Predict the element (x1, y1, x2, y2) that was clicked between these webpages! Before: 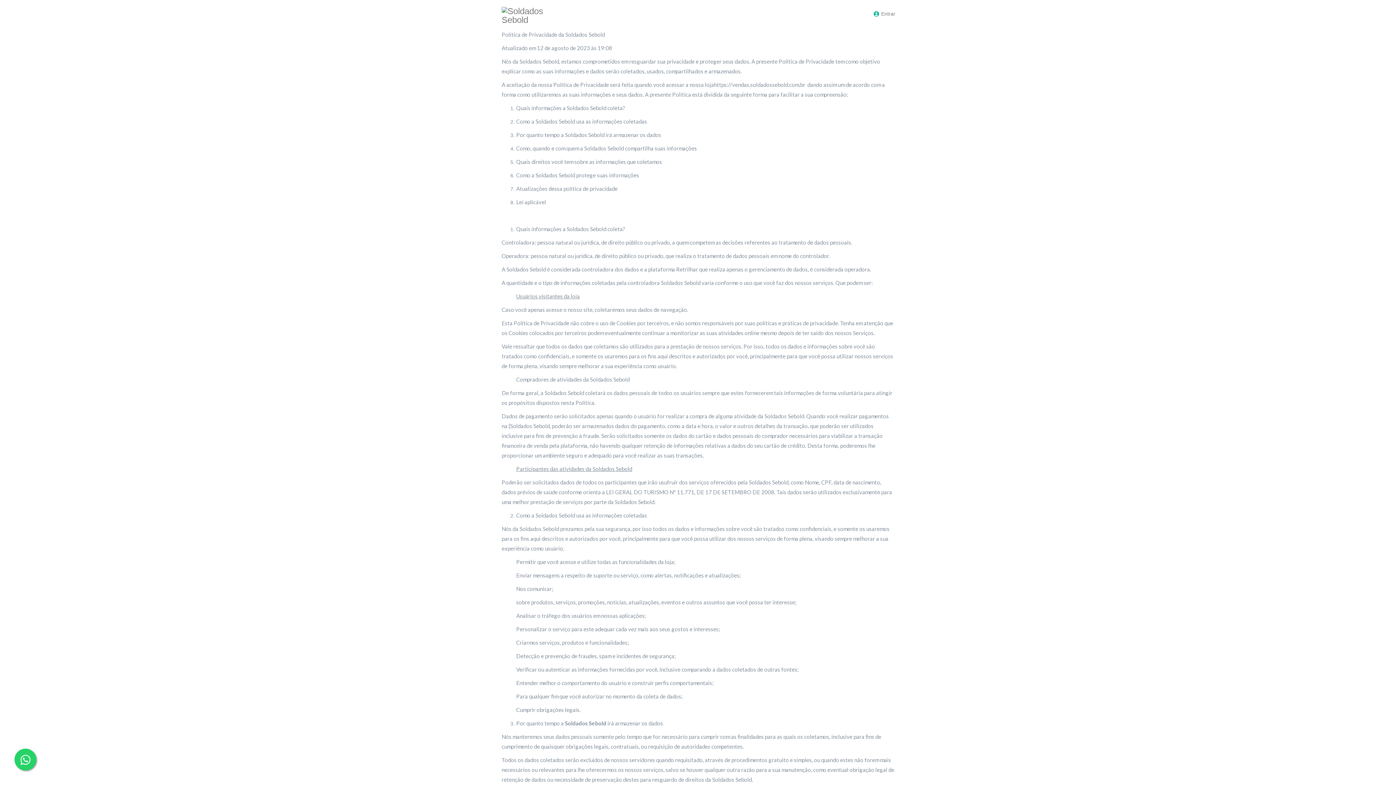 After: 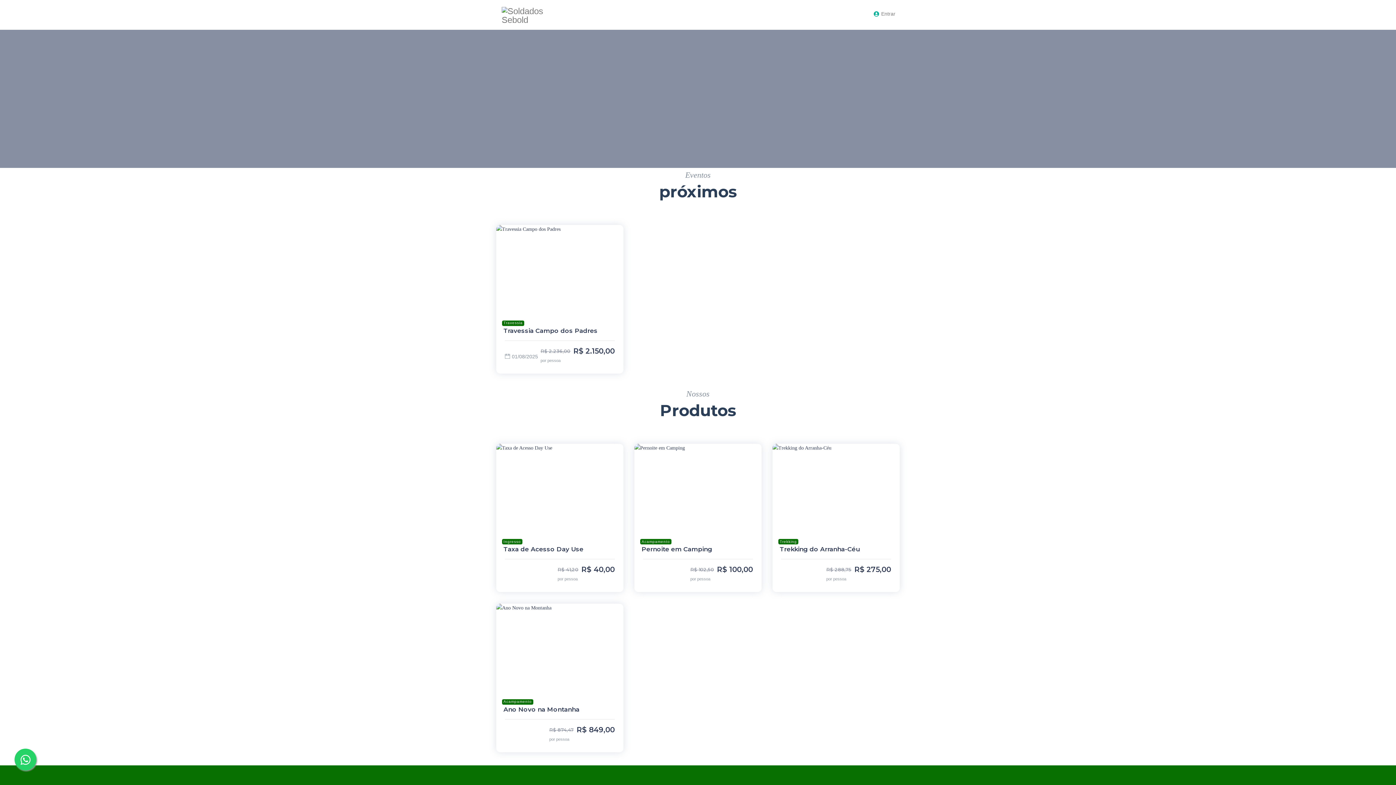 Action: bbox: (496, 0, 567, 29)